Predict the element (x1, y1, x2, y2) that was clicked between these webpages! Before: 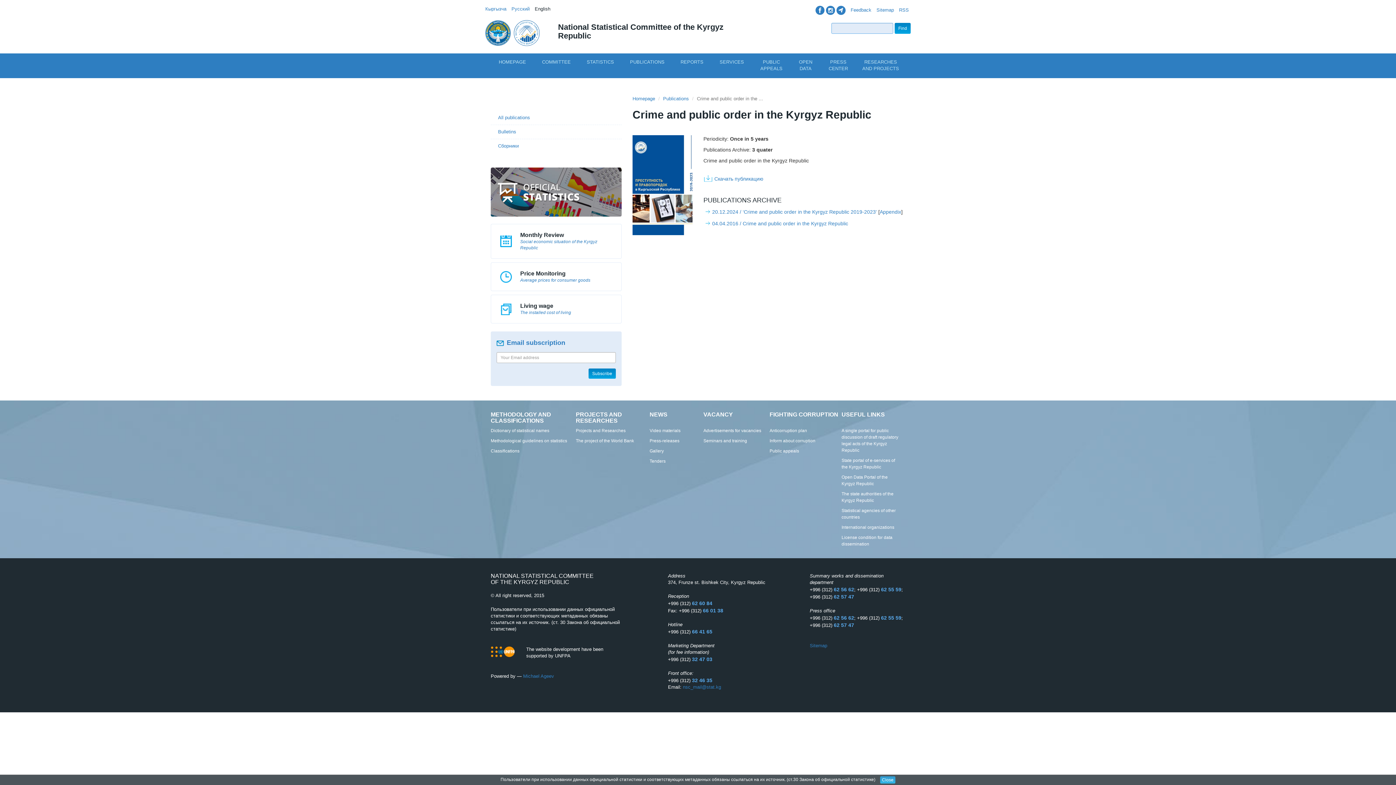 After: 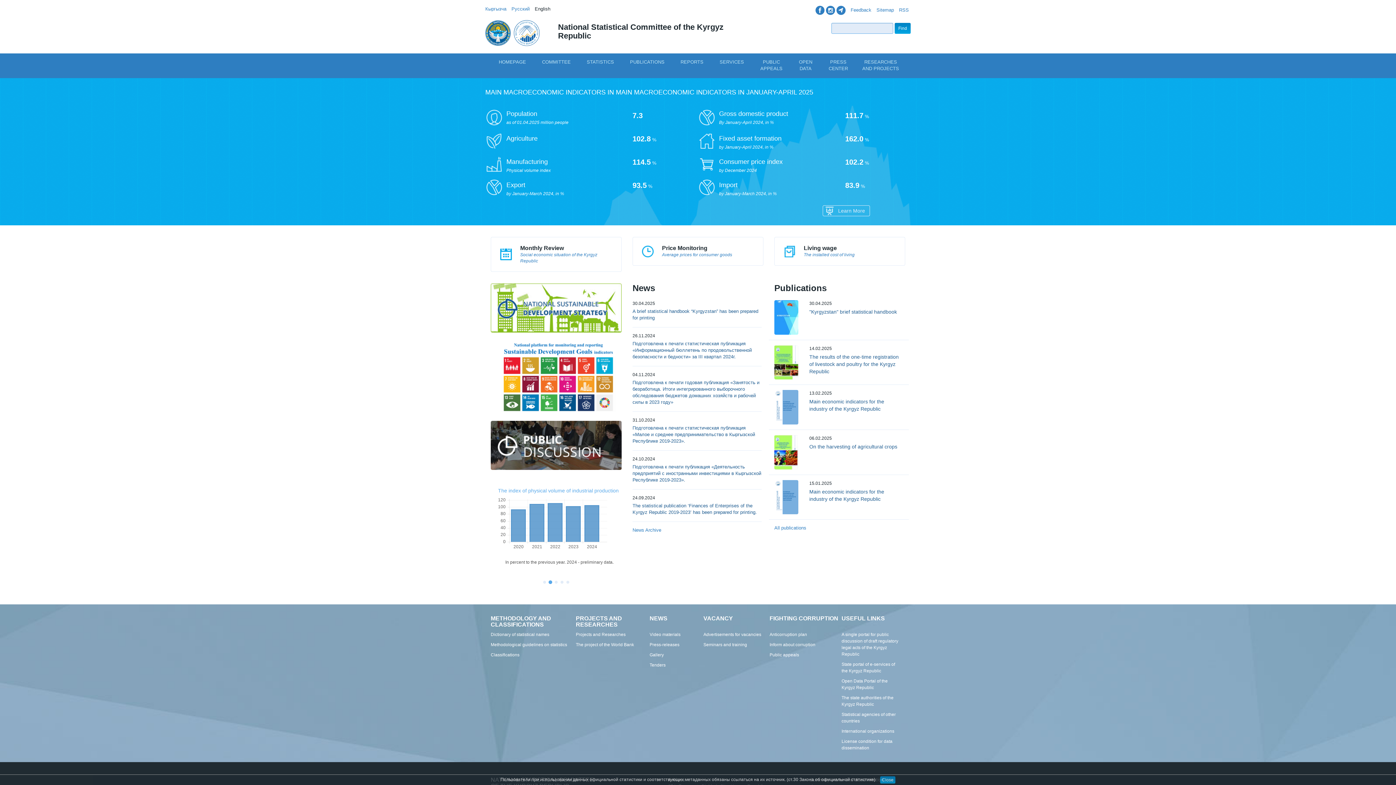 Action: label:   bbox: (485, 29, 541, 35)